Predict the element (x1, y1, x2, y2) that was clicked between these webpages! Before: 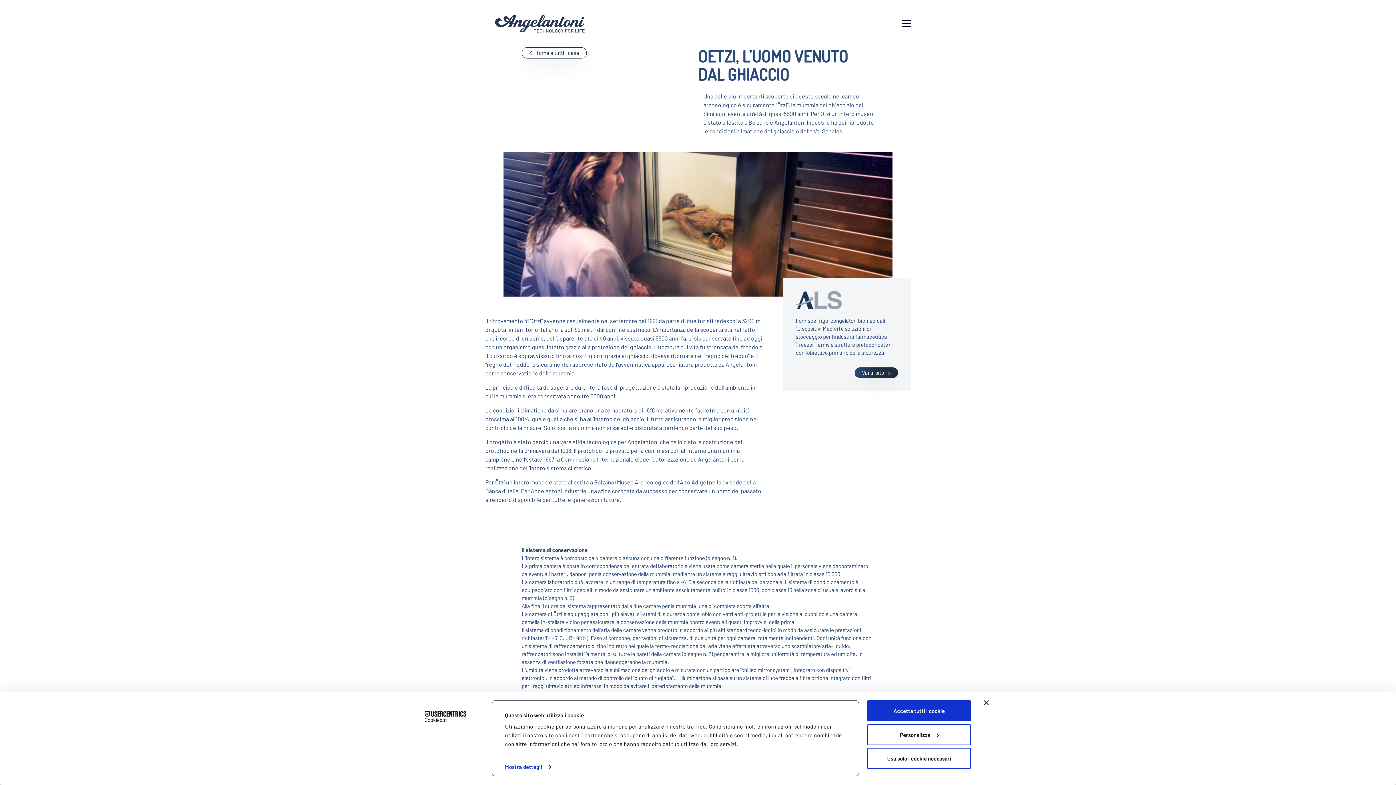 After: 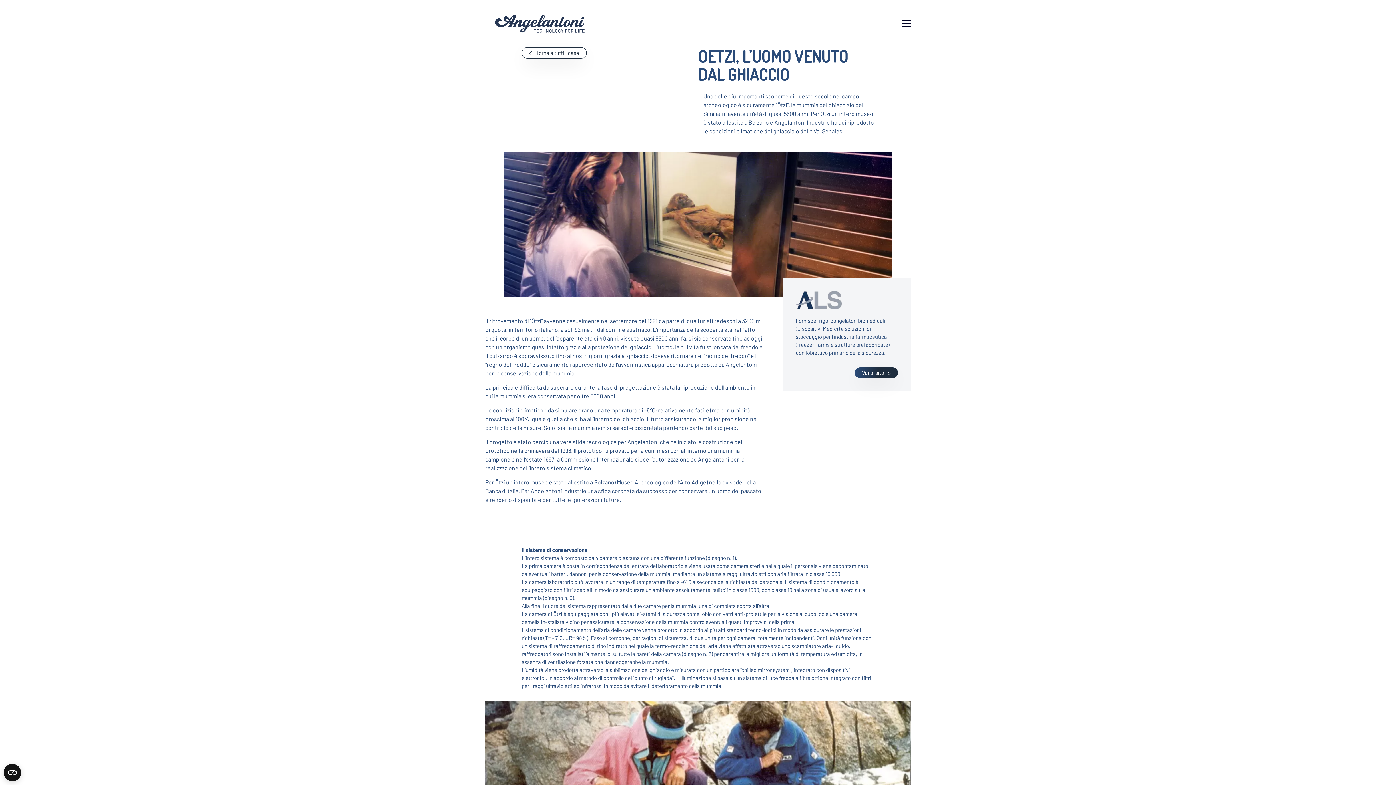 Action: label: Accetta tutti i cookie bbox: (867, 700, 971, 721)